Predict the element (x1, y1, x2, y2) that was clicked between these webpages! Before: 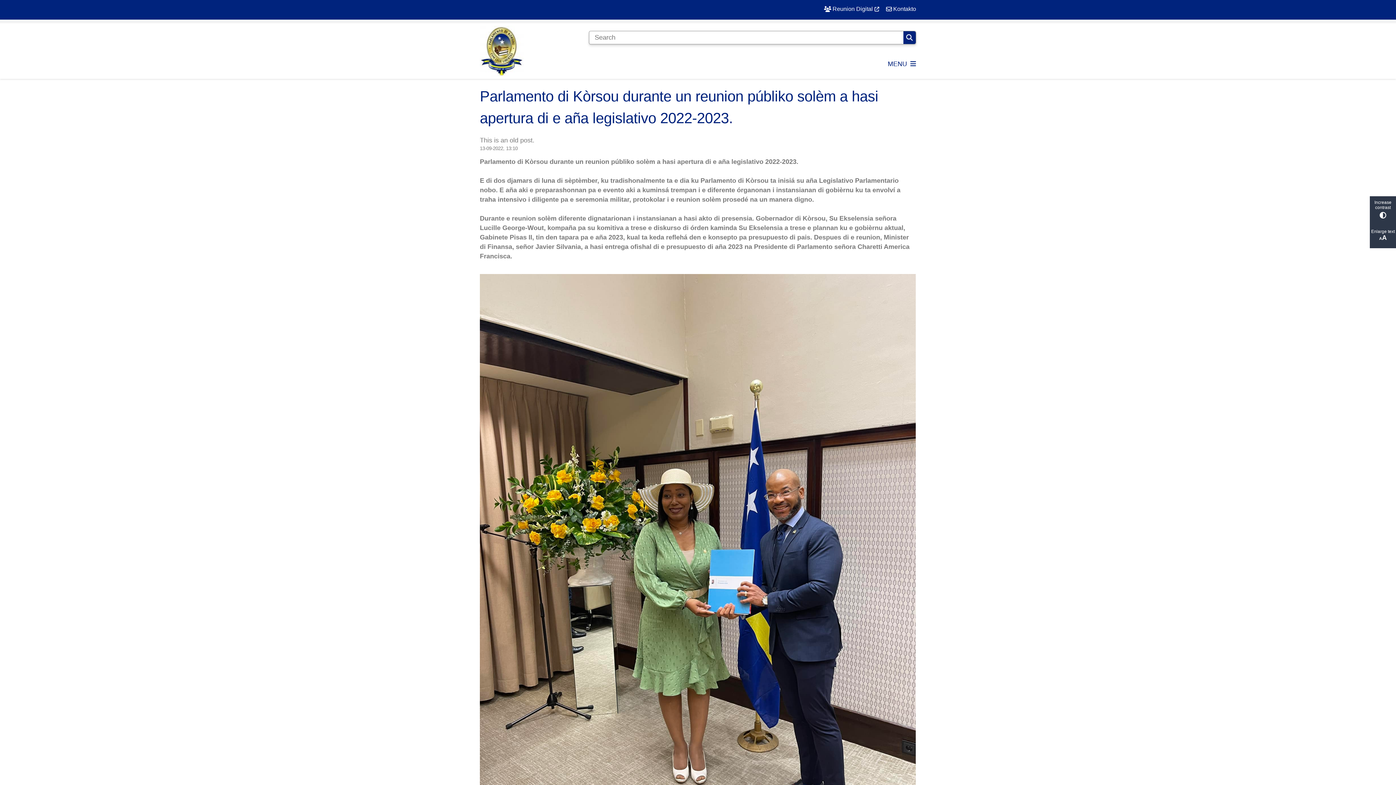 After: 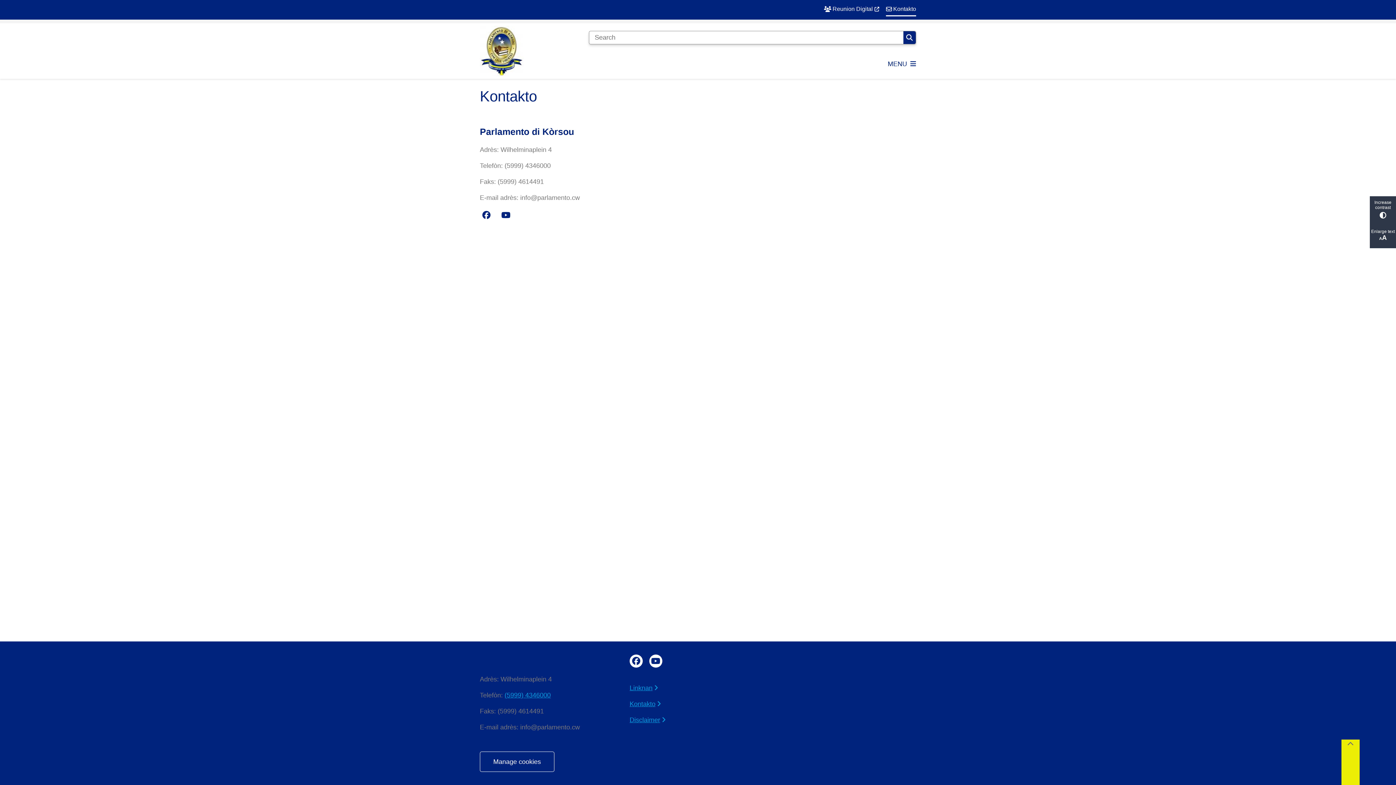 Action: label: Kontakto bbox: (886, 3, 916, 16)